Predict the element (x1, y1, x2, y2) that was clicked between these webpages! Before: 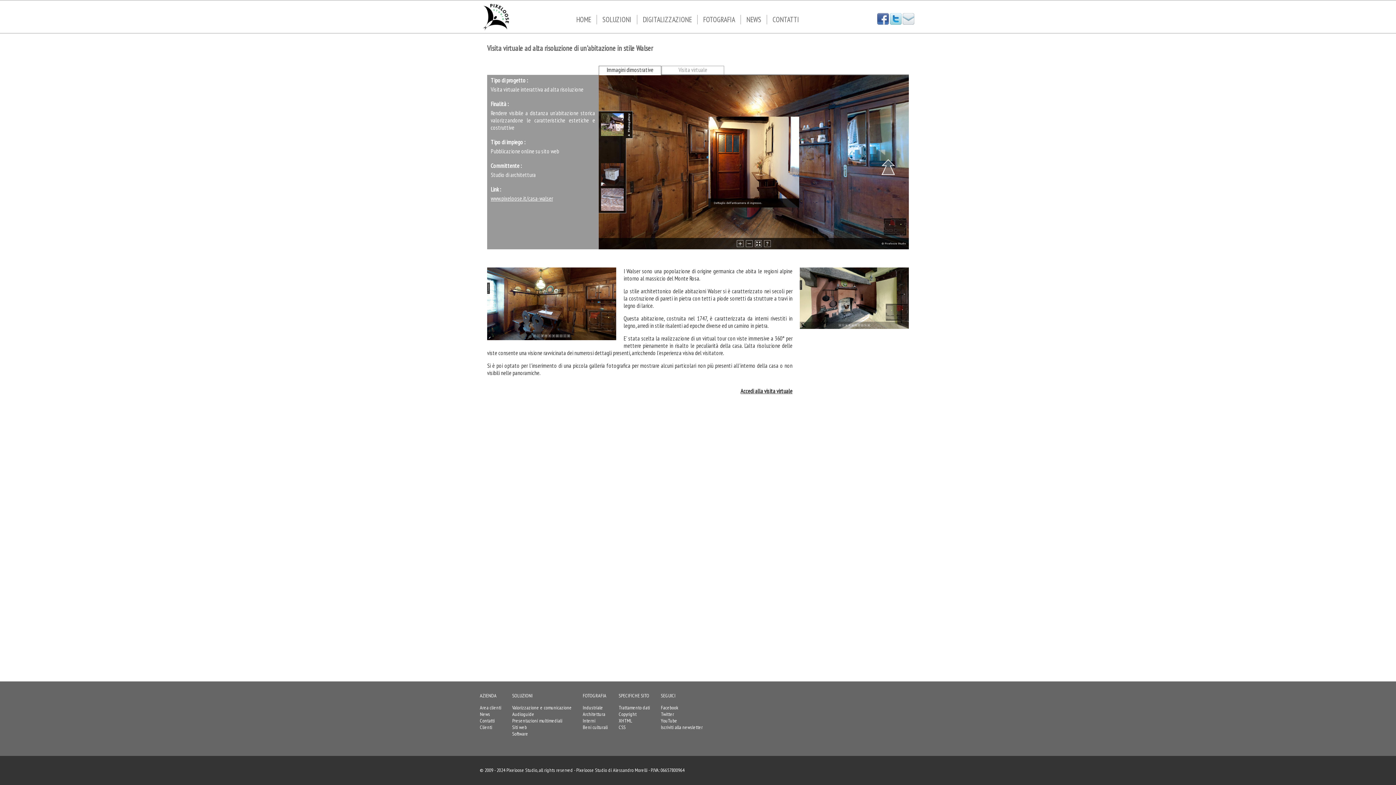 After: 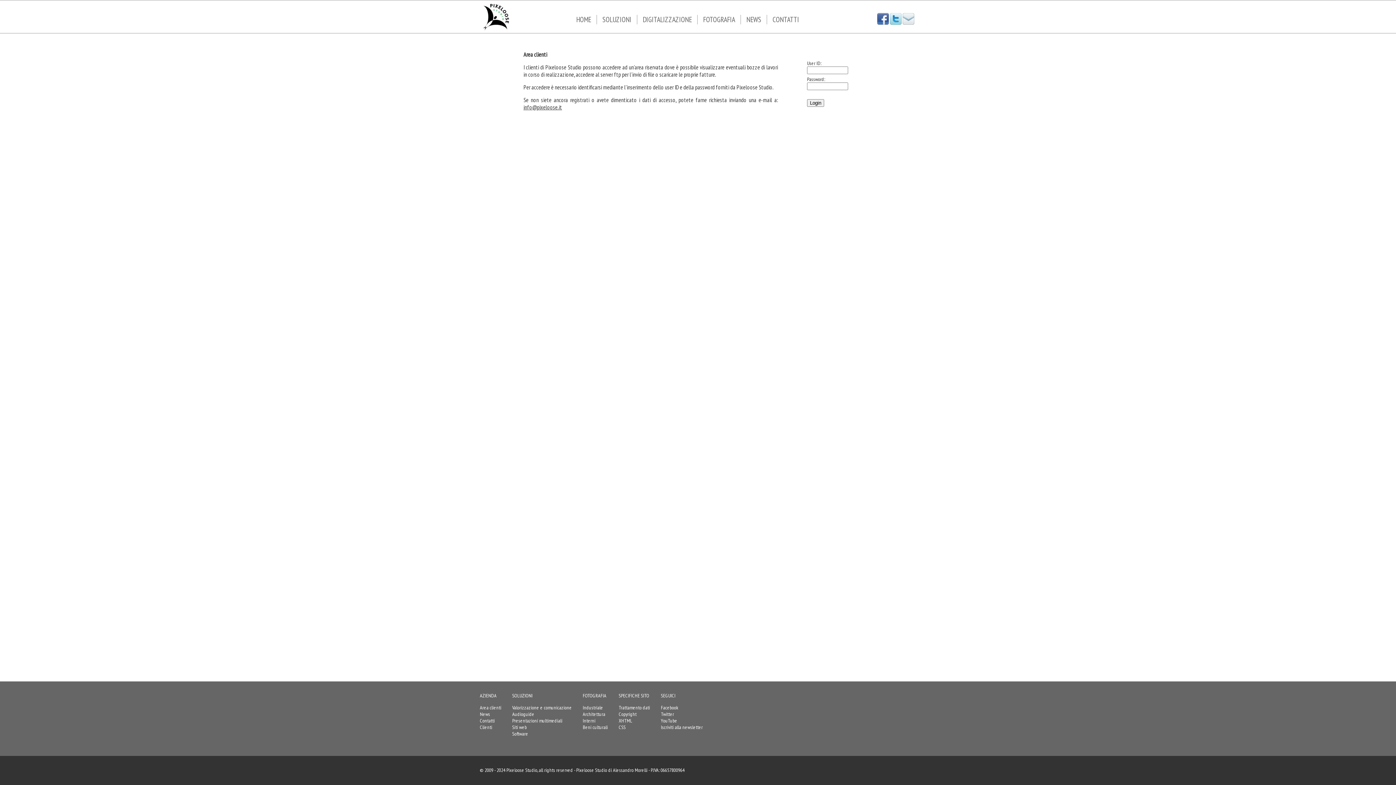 Action: bbox: (480, 704, 501, 711) label: Area clienti